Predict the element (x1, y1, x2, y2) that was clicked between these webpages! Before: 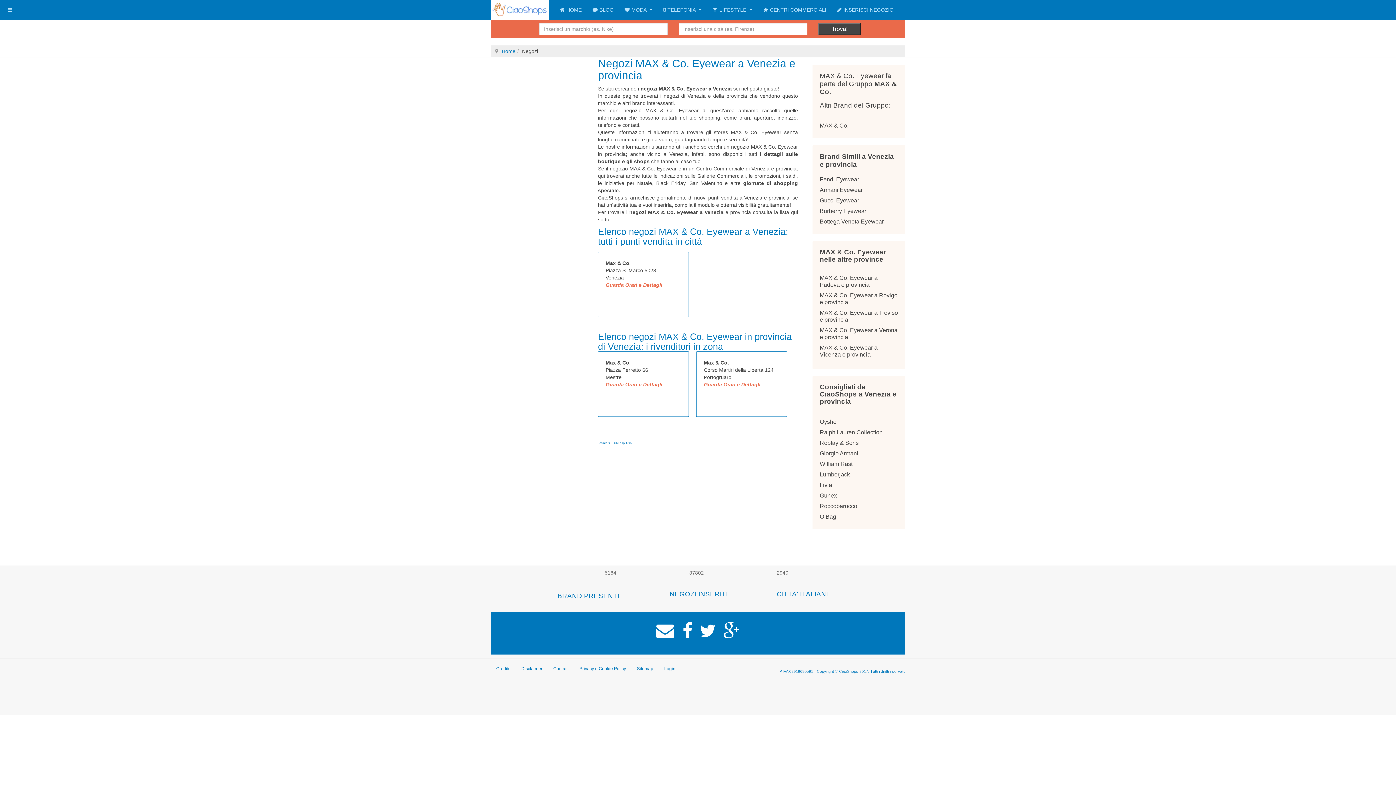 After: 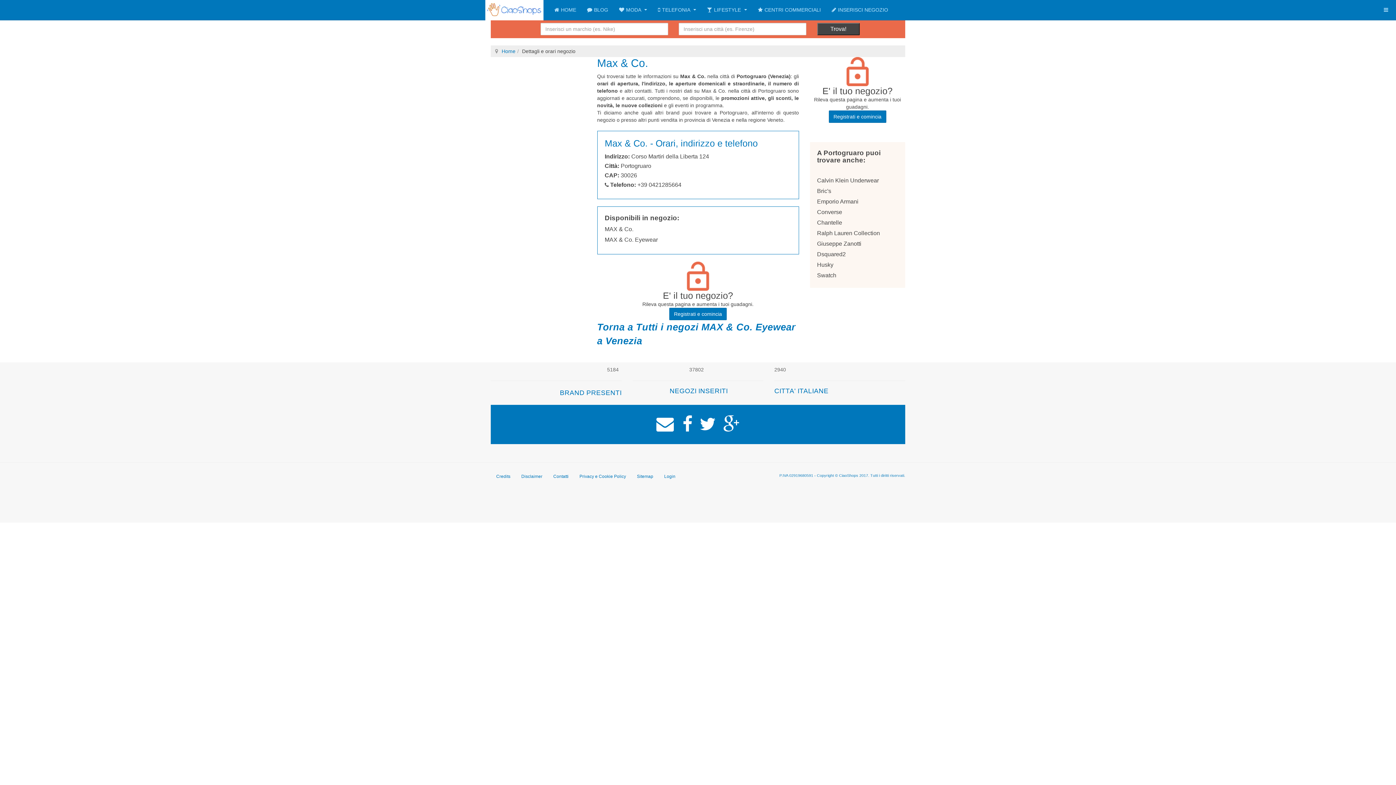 Action: bbox: (696, 351, 787, 417) label: Max & Co.
Corso Martiri della Liberta 124
Portogruaro
Guarda Orari e Dettagli